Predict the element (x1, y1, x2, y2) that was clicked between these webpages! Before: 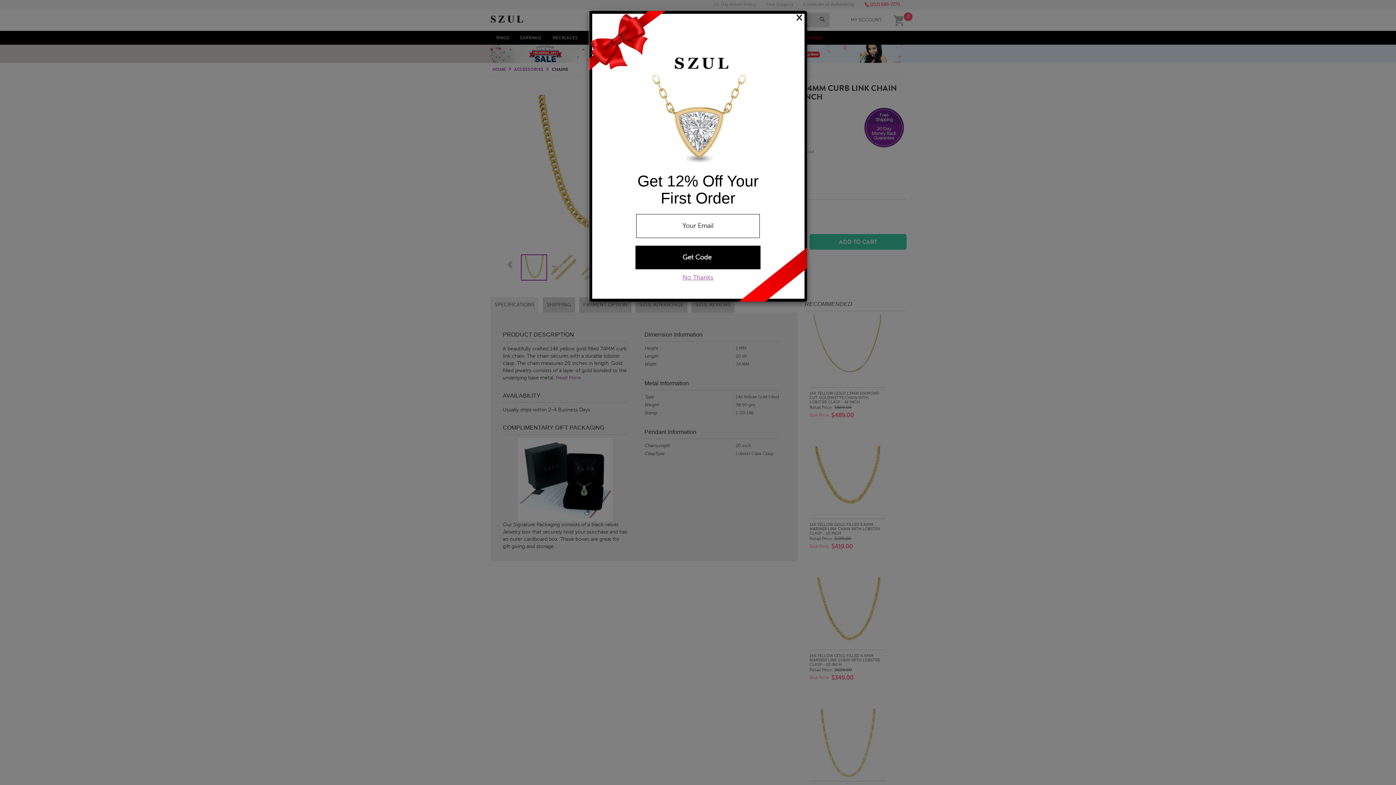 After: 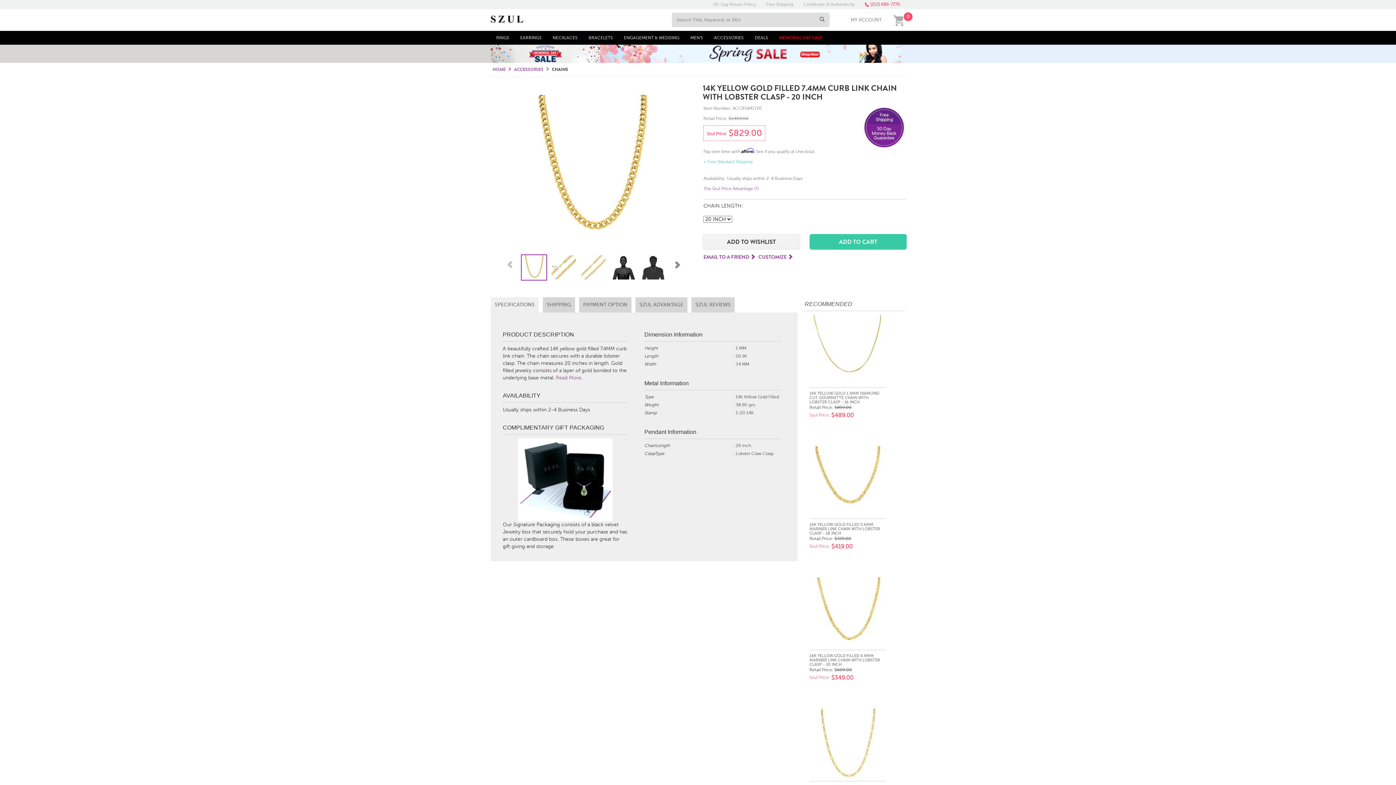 Action: bbox: (682, 274, 713, 281) label: No Thanks